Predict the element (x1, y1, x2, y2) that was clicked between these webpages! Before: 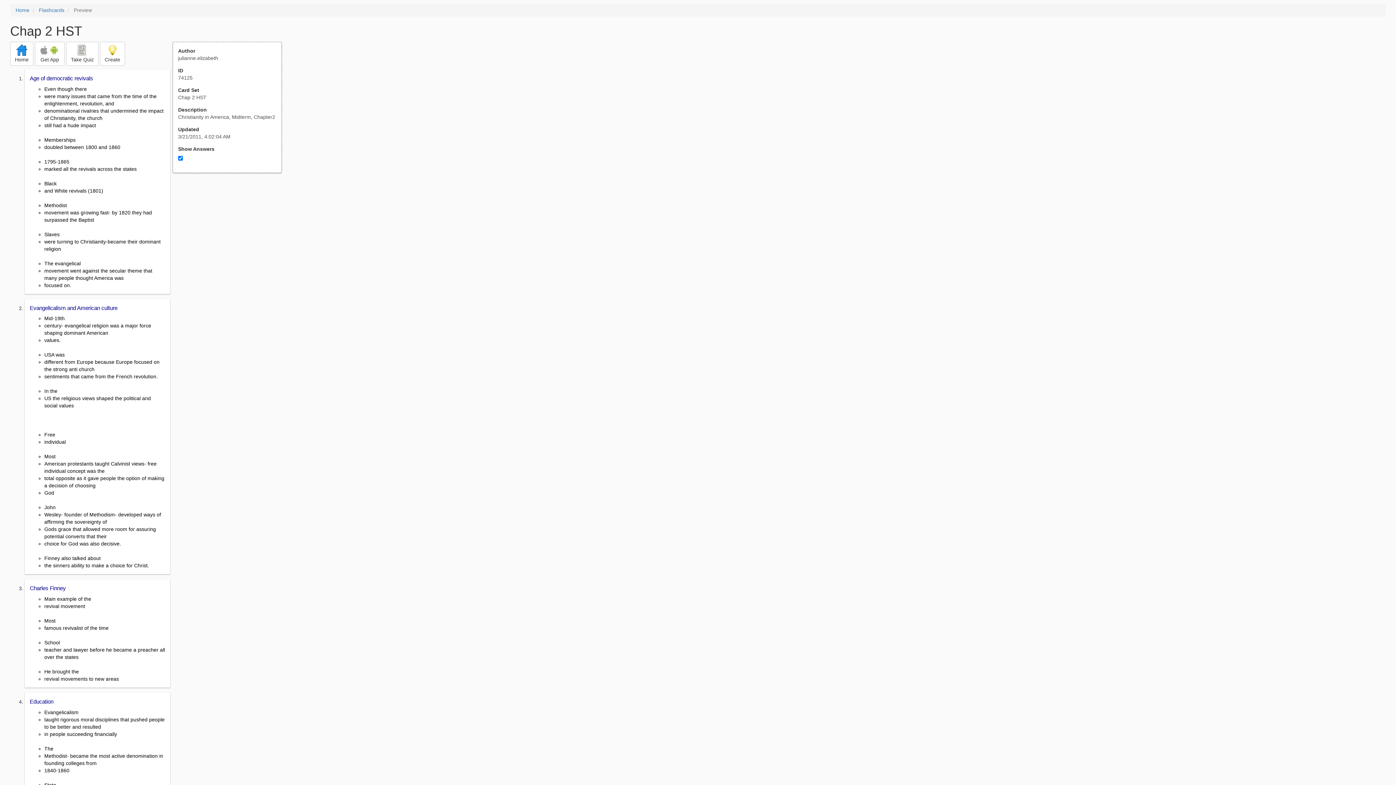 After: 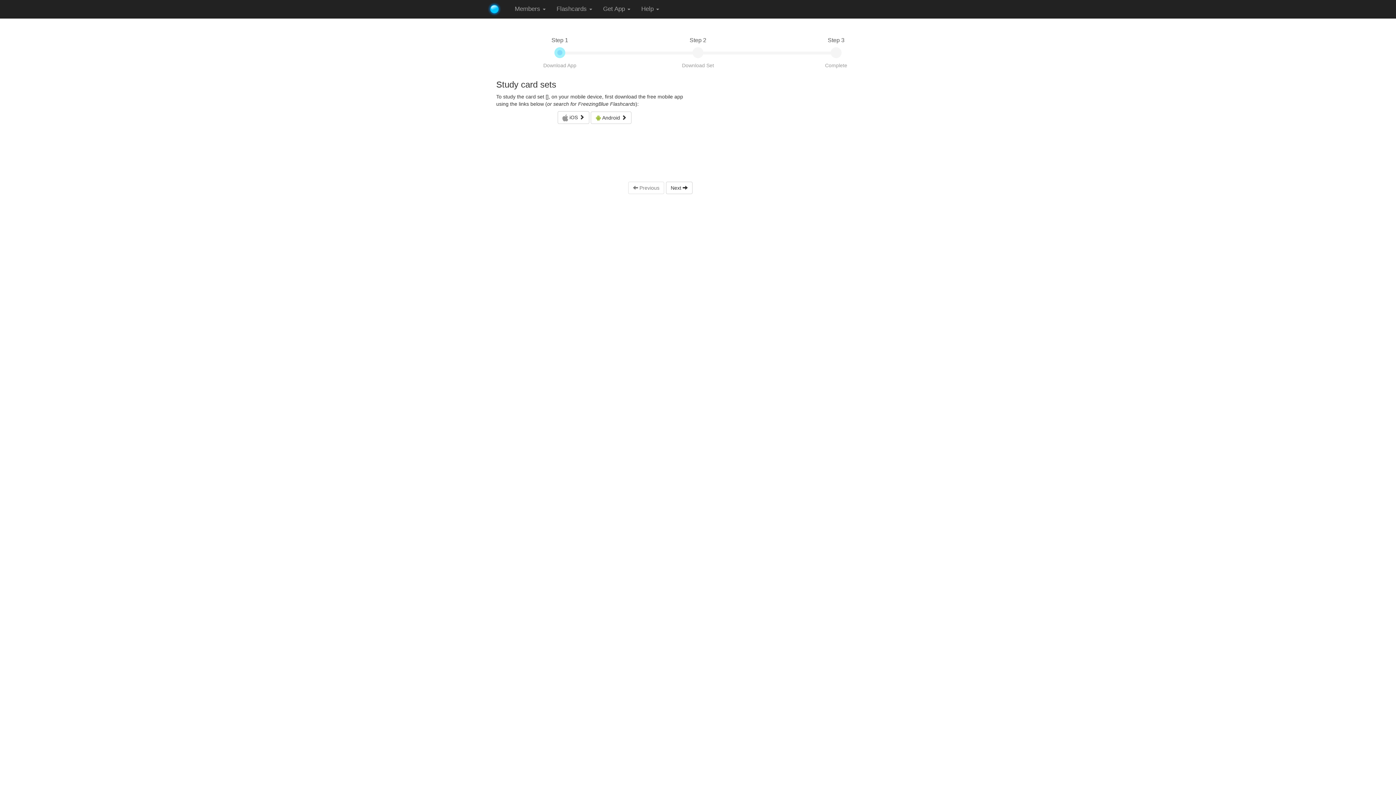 Action: label:   
Get App bbox: (34, 41, 64, 65)